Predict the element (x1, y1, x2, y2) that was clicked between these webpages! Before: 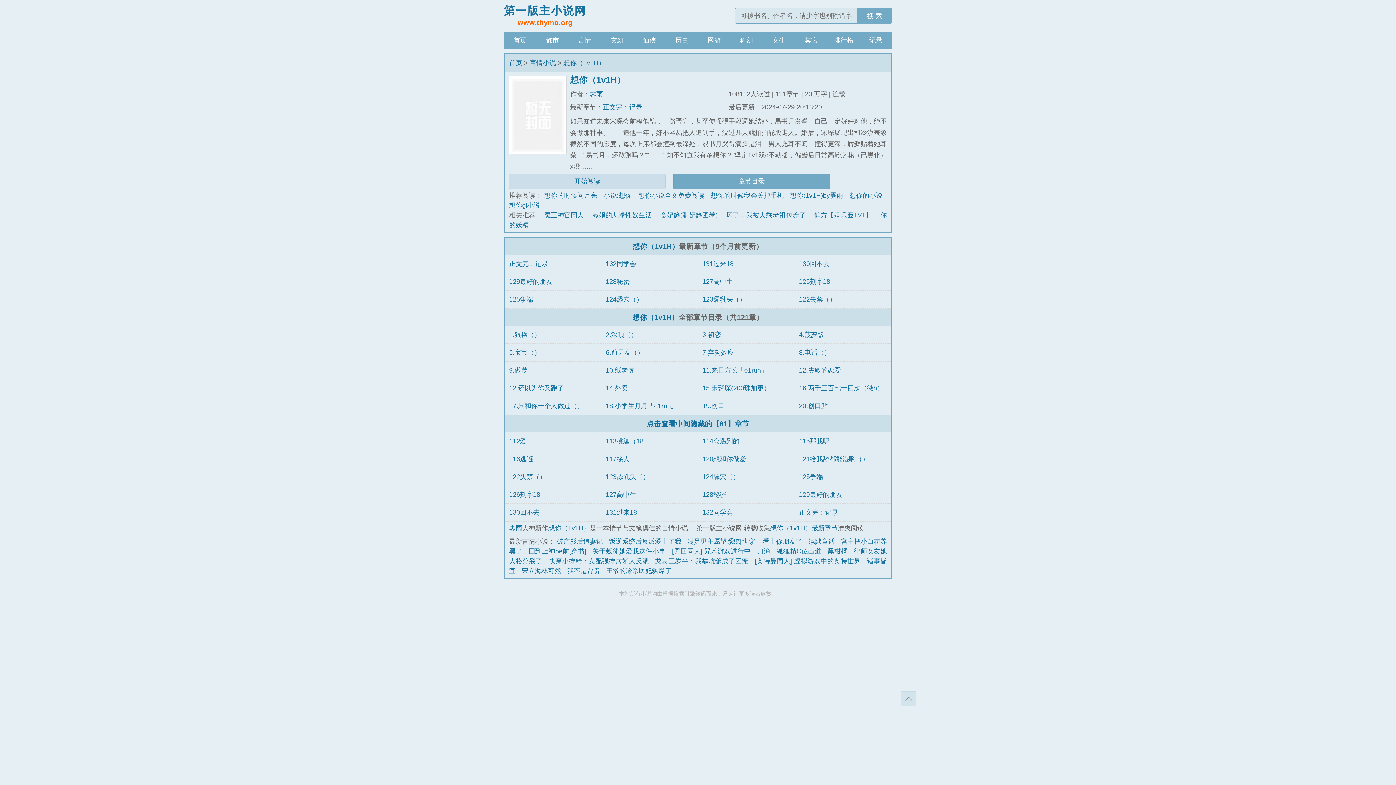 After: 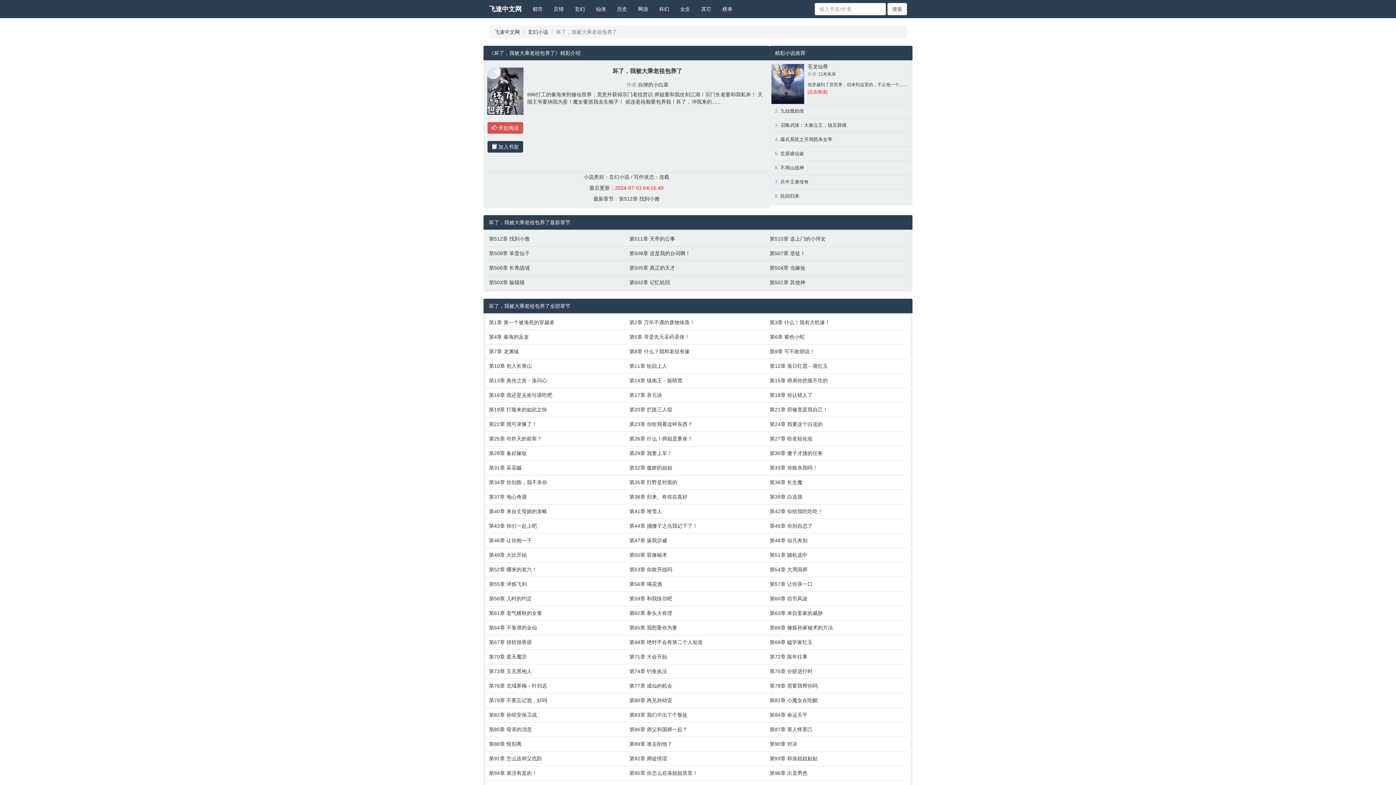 Action: bbox: (726, 211, 805, 218) label: 坏了，我被大乘老祖包养了